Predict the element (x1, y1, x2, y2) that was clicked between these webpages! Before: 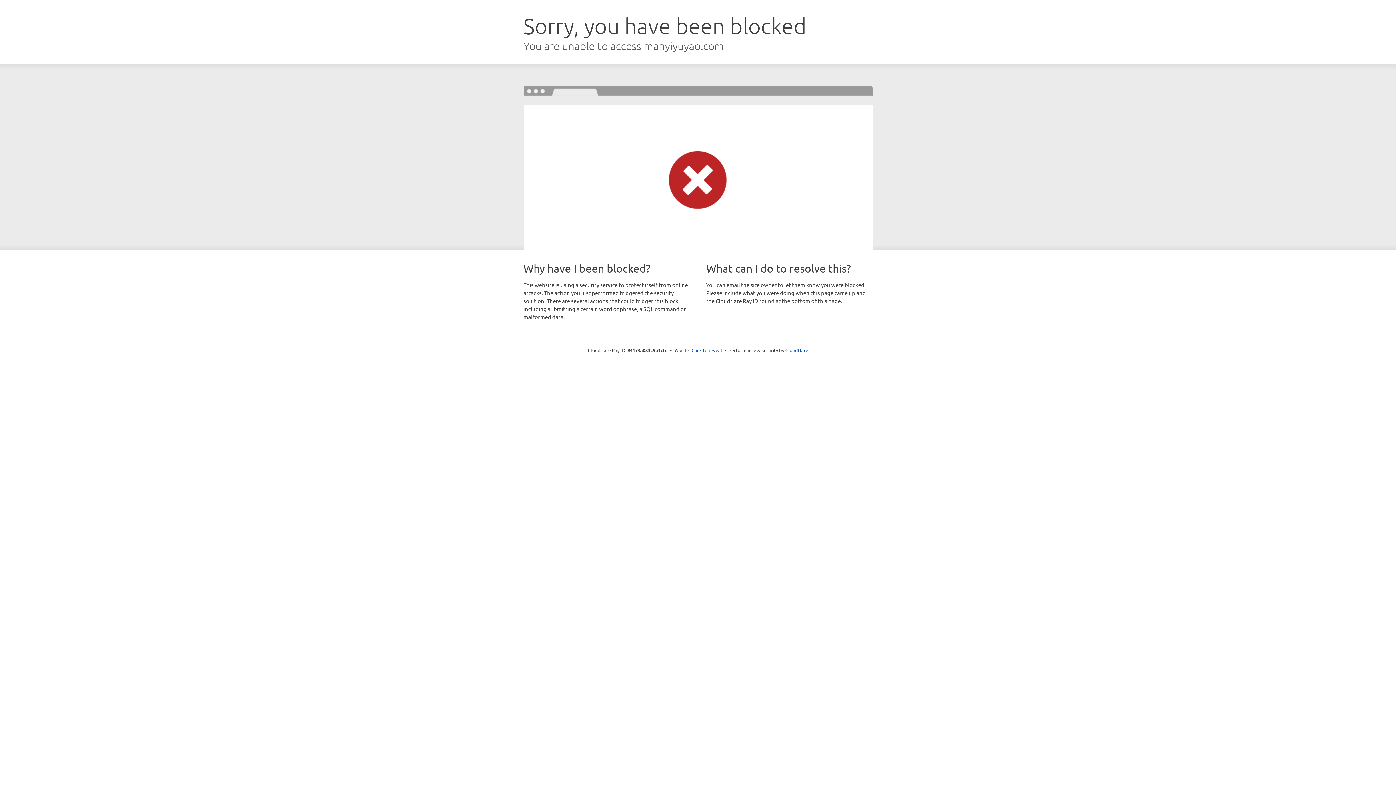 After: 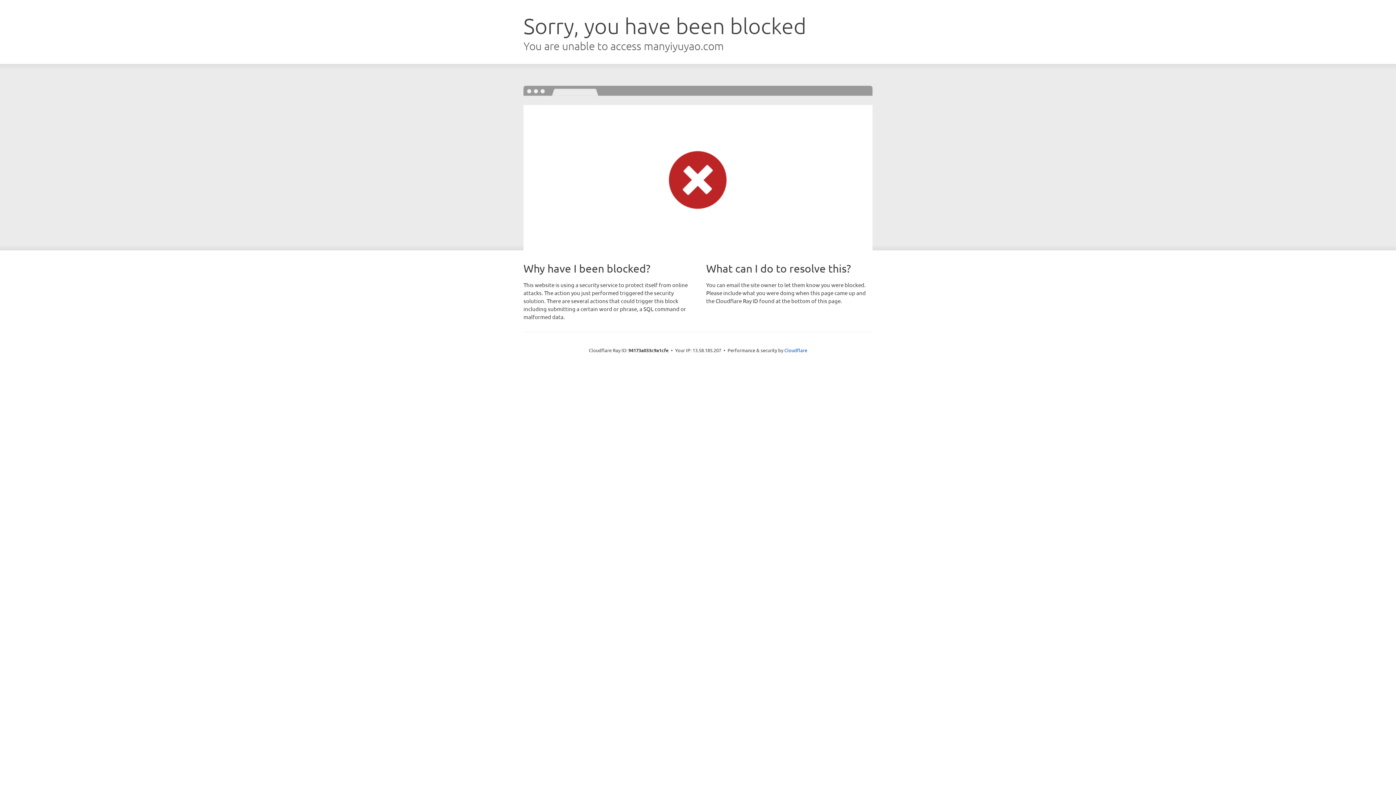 Action: label: Click to reveal bbox: (691, 346, 722, 353)